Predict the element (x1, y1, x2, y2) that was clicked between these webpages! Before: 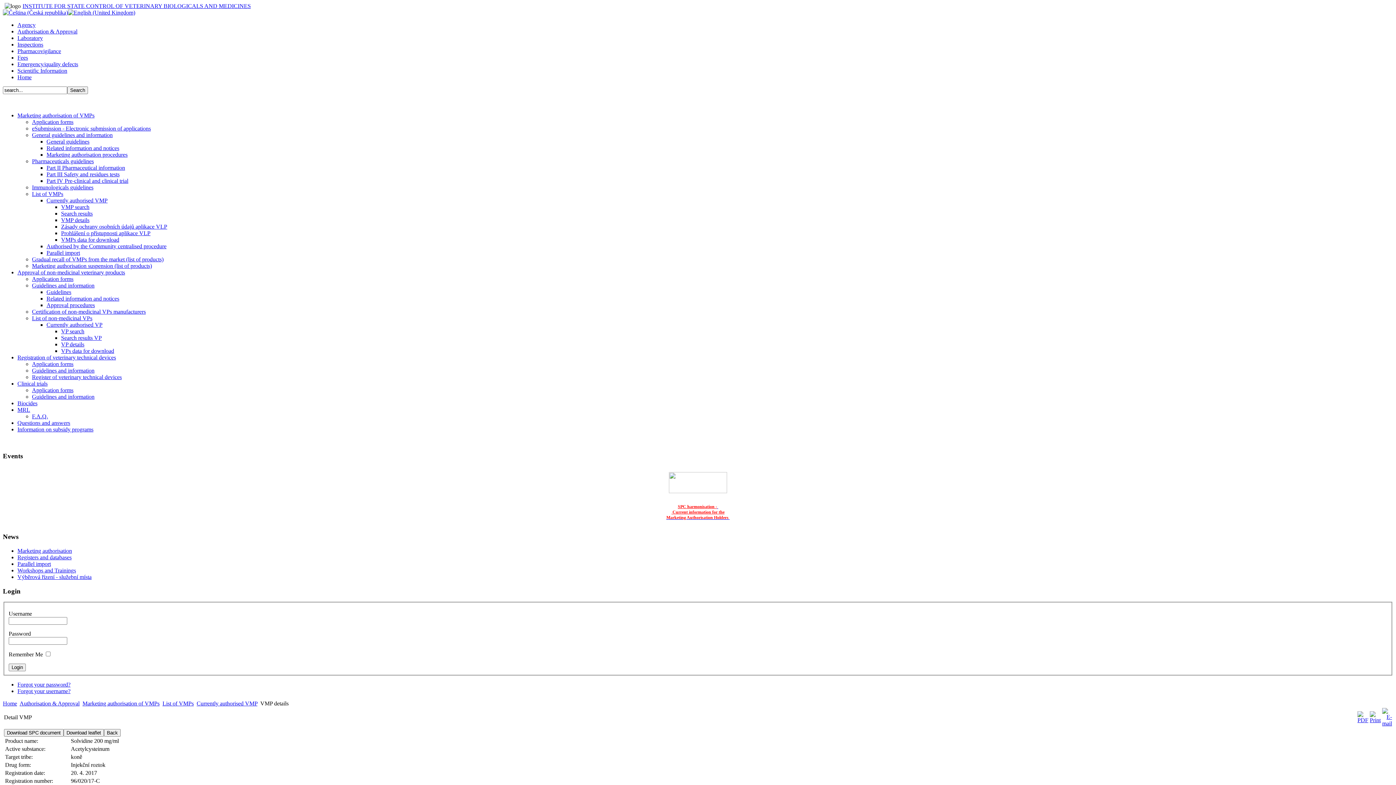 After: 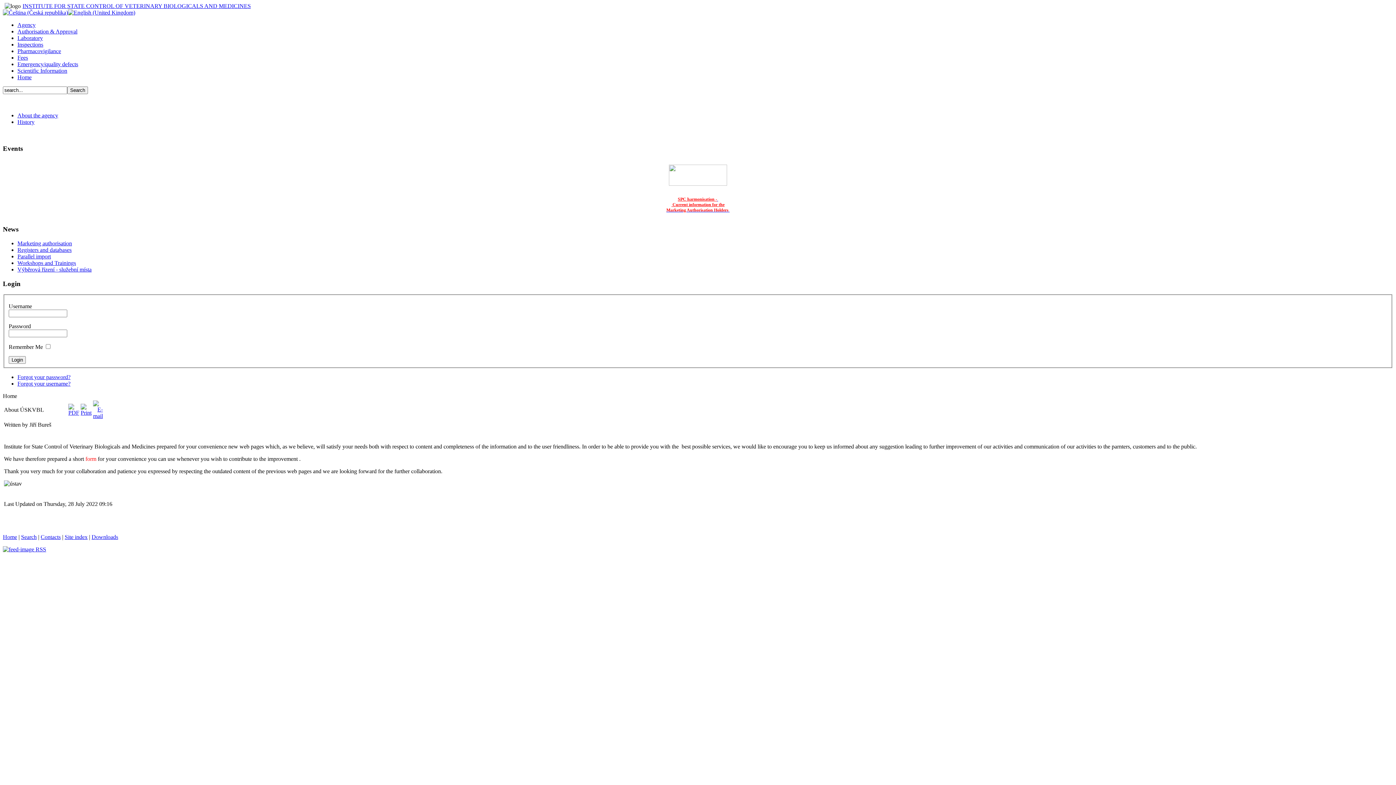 Action: bbox: (22, 2, 250, 9) label: INSTITUTE FOR STATE CONTROL OF VETERINARY BIOLOGICALS AND MEDICINES